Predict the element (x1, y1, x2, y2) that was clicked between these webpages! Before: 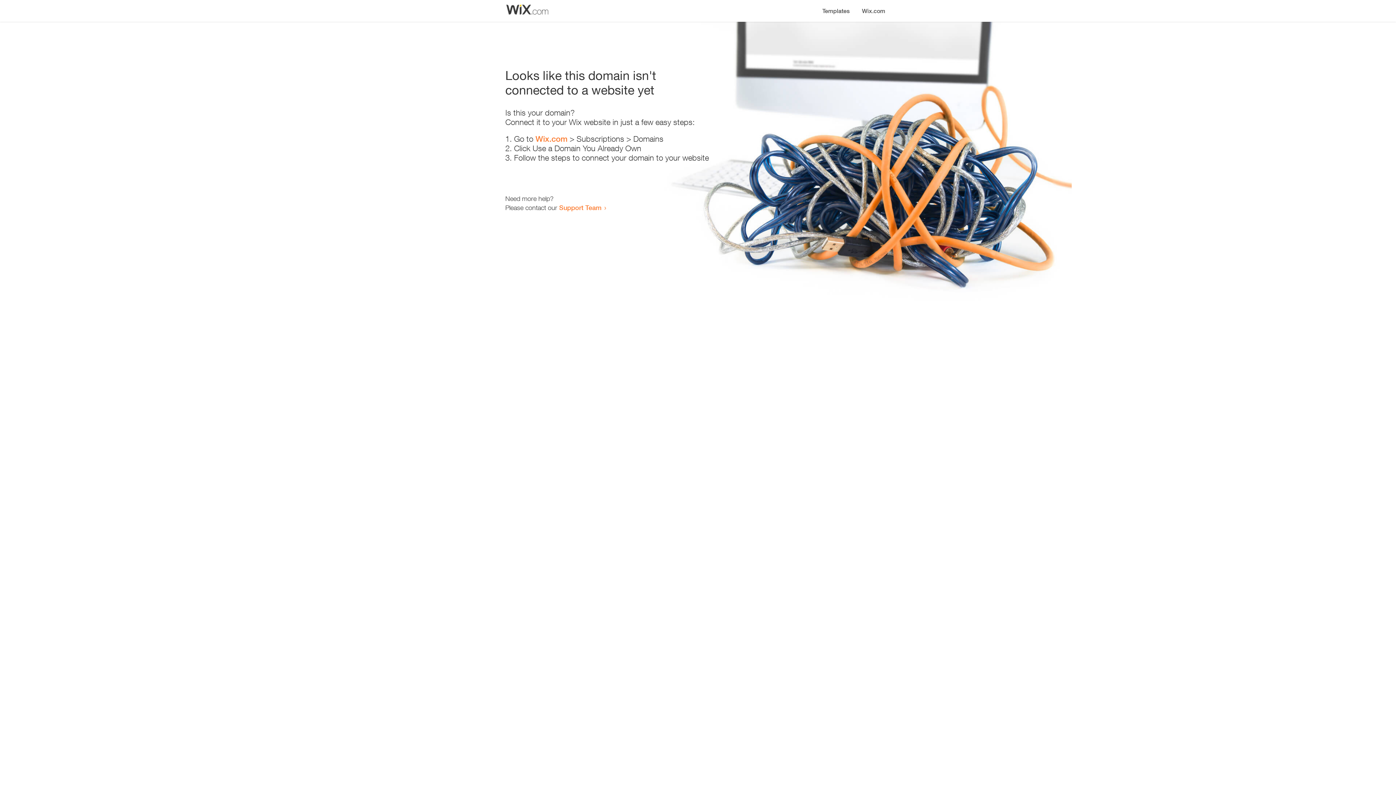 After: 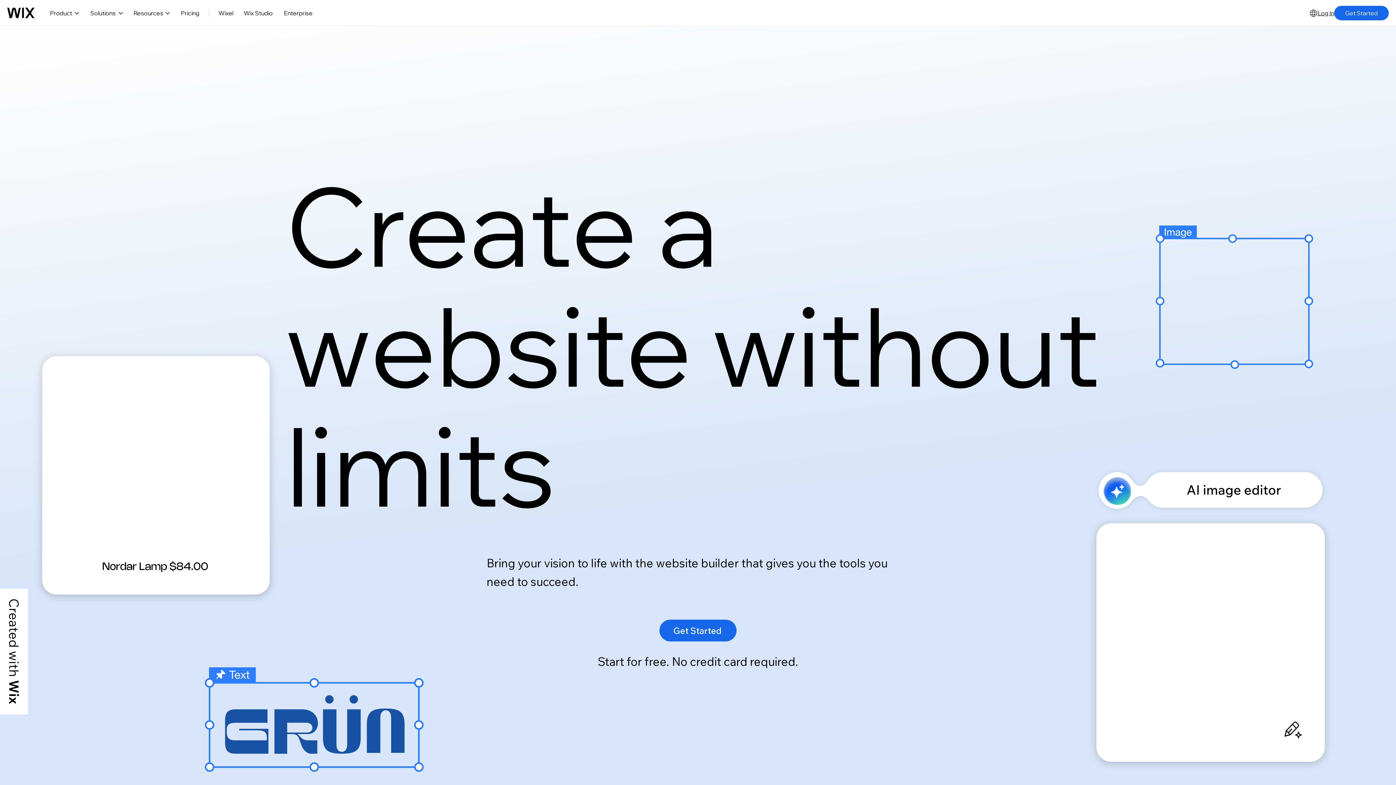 Action: label: Wix.com bbox: (856, 0, 890, 14)